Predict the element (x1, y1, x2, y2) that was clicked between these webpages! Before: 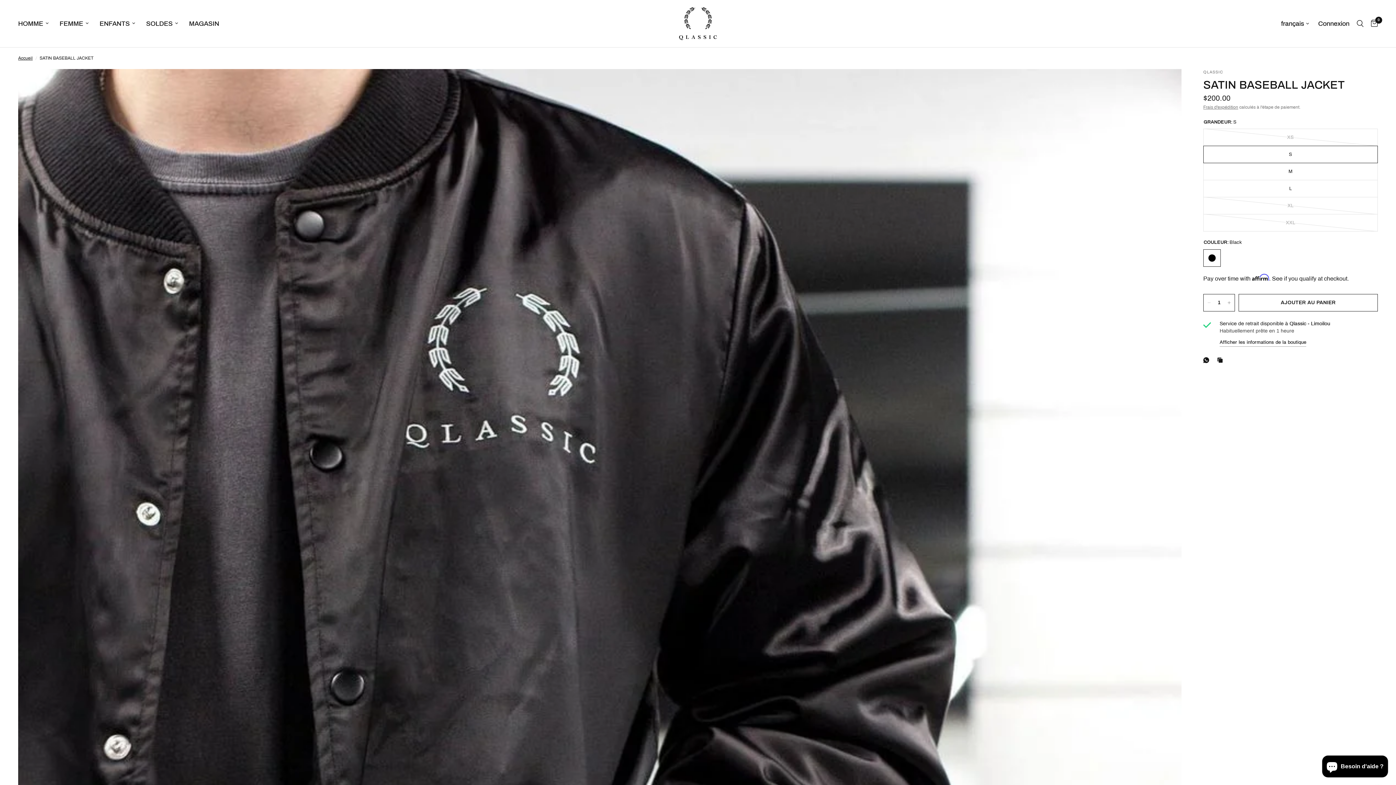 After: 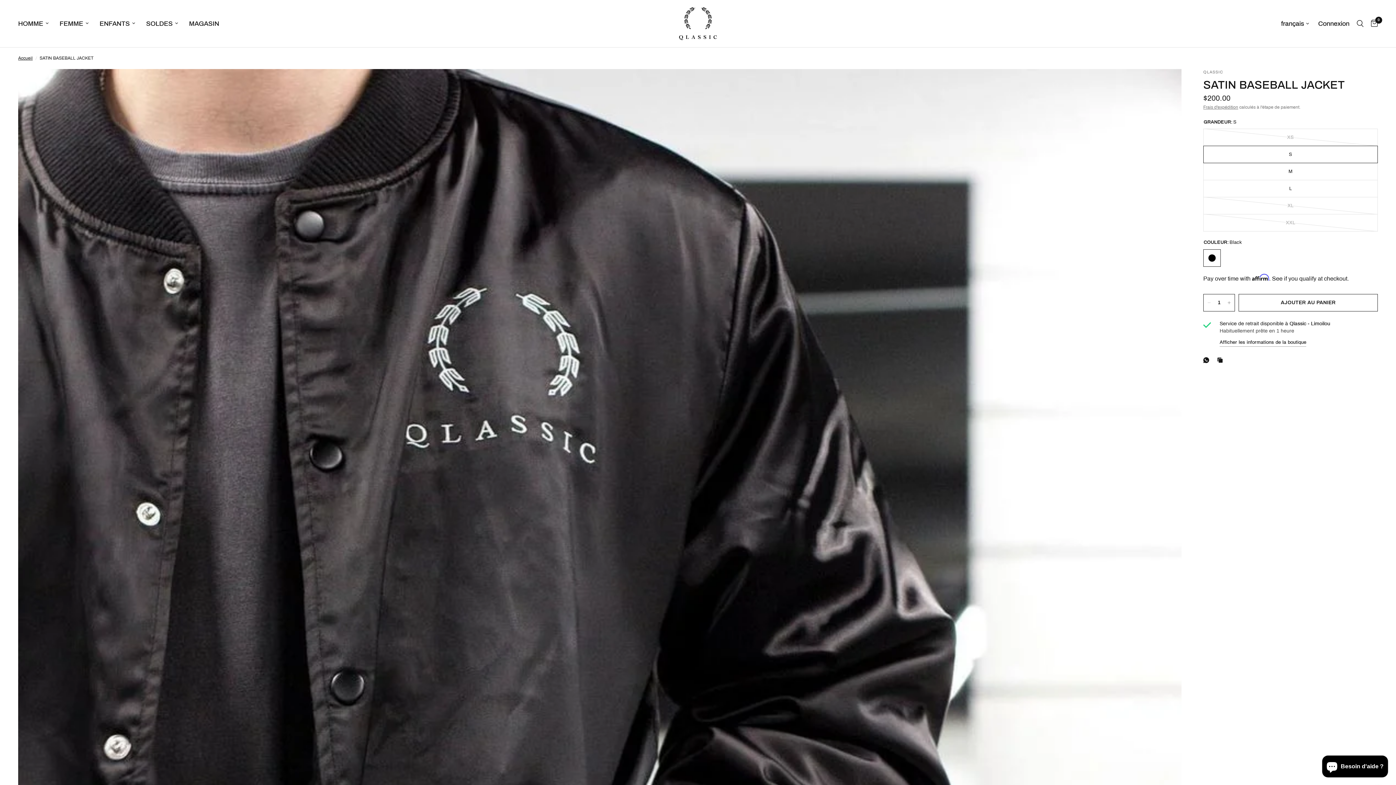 Action: label: WhatsApp bbox: (1203, 356, 1212, 364)